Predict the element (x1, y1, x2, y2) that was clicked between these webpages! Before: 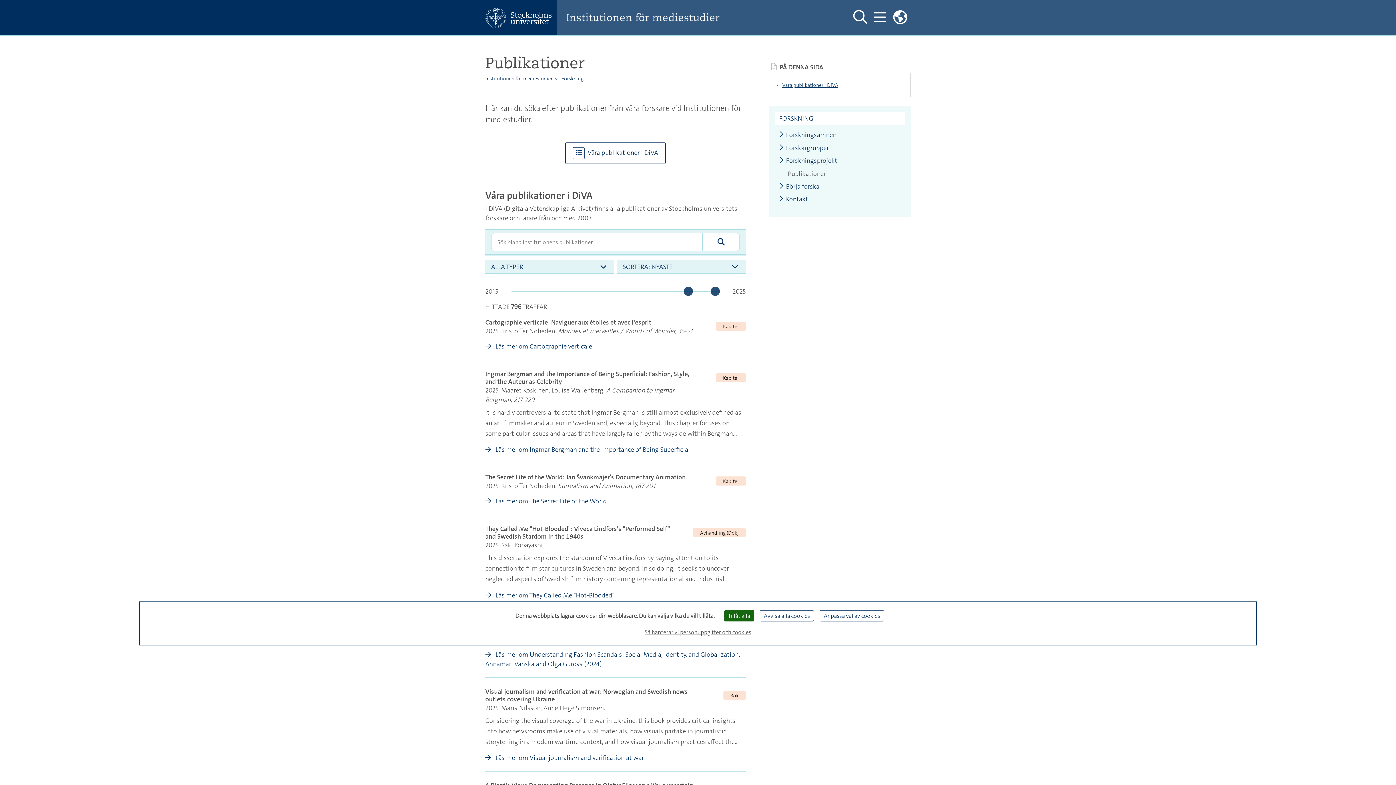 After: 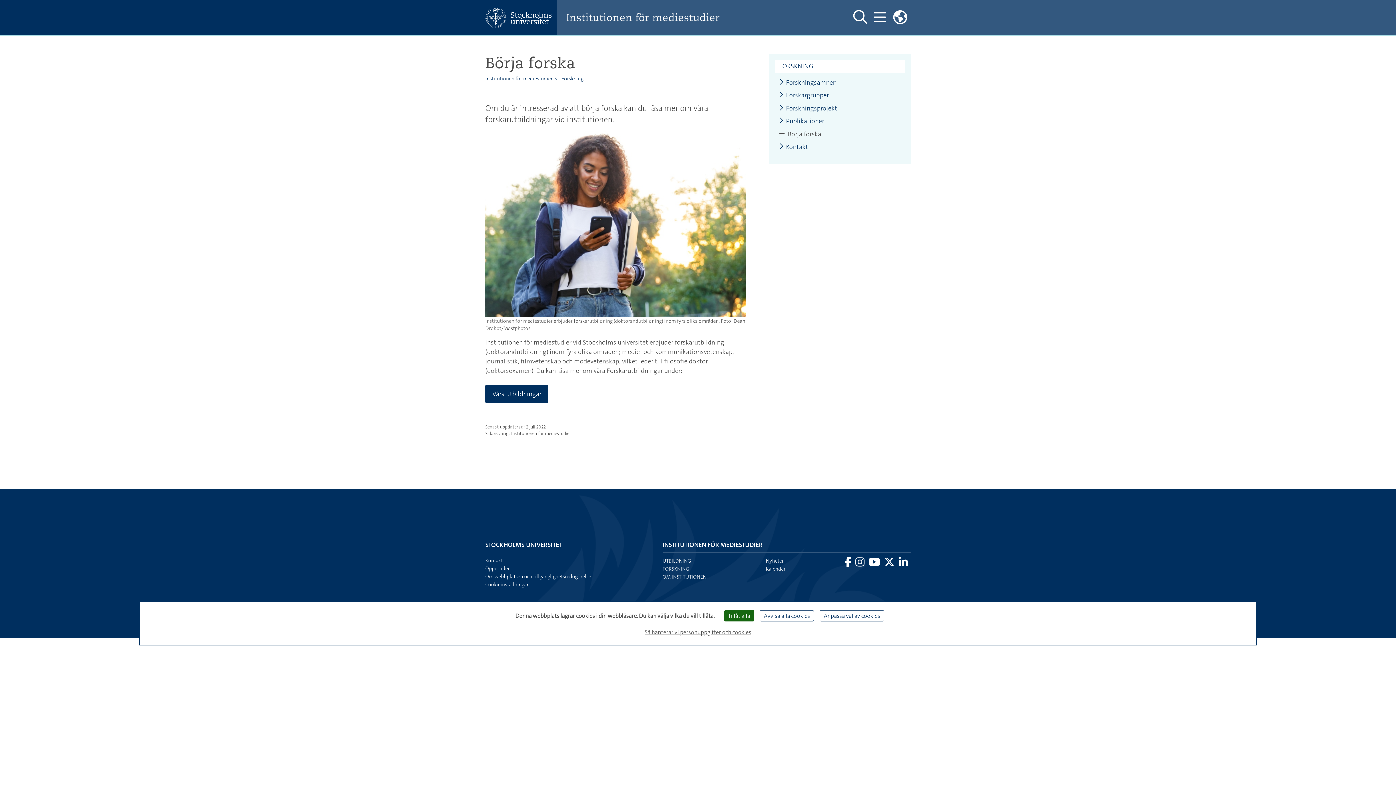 Action: bbox: (779, 182, 819, 190) label: Börja forska